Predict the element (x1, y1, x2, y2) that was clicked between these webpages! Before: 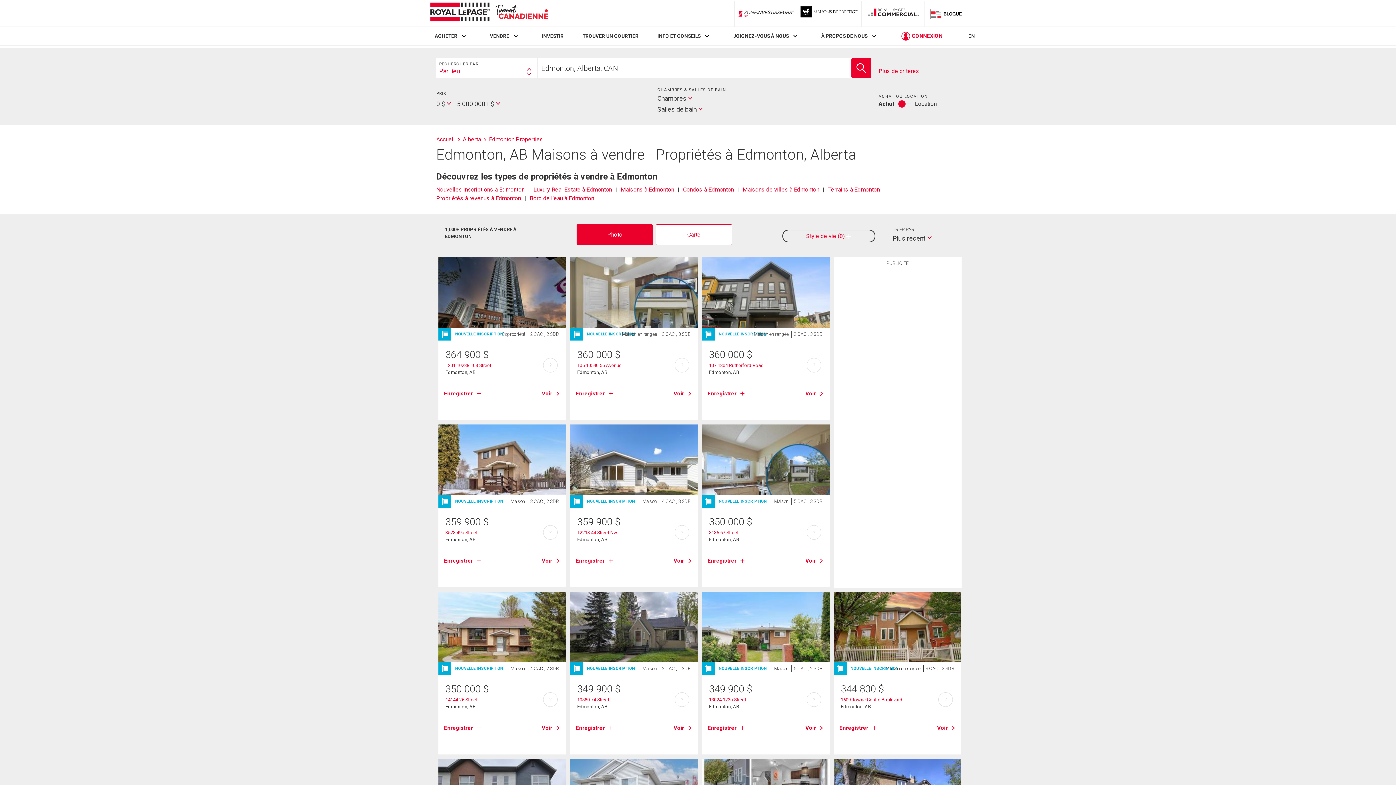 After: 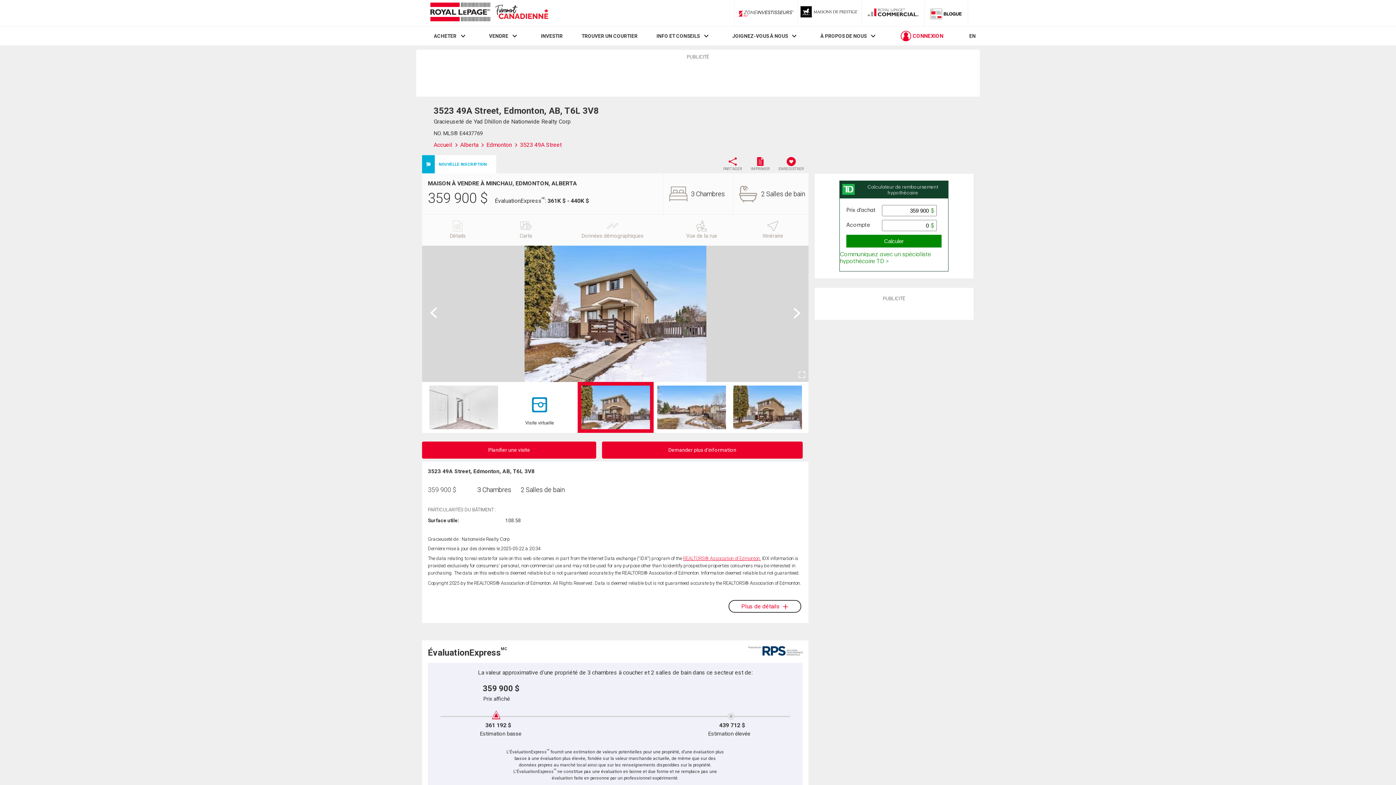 Action: label: 3523 49a Street bbox: (445, 530, 477, 535)